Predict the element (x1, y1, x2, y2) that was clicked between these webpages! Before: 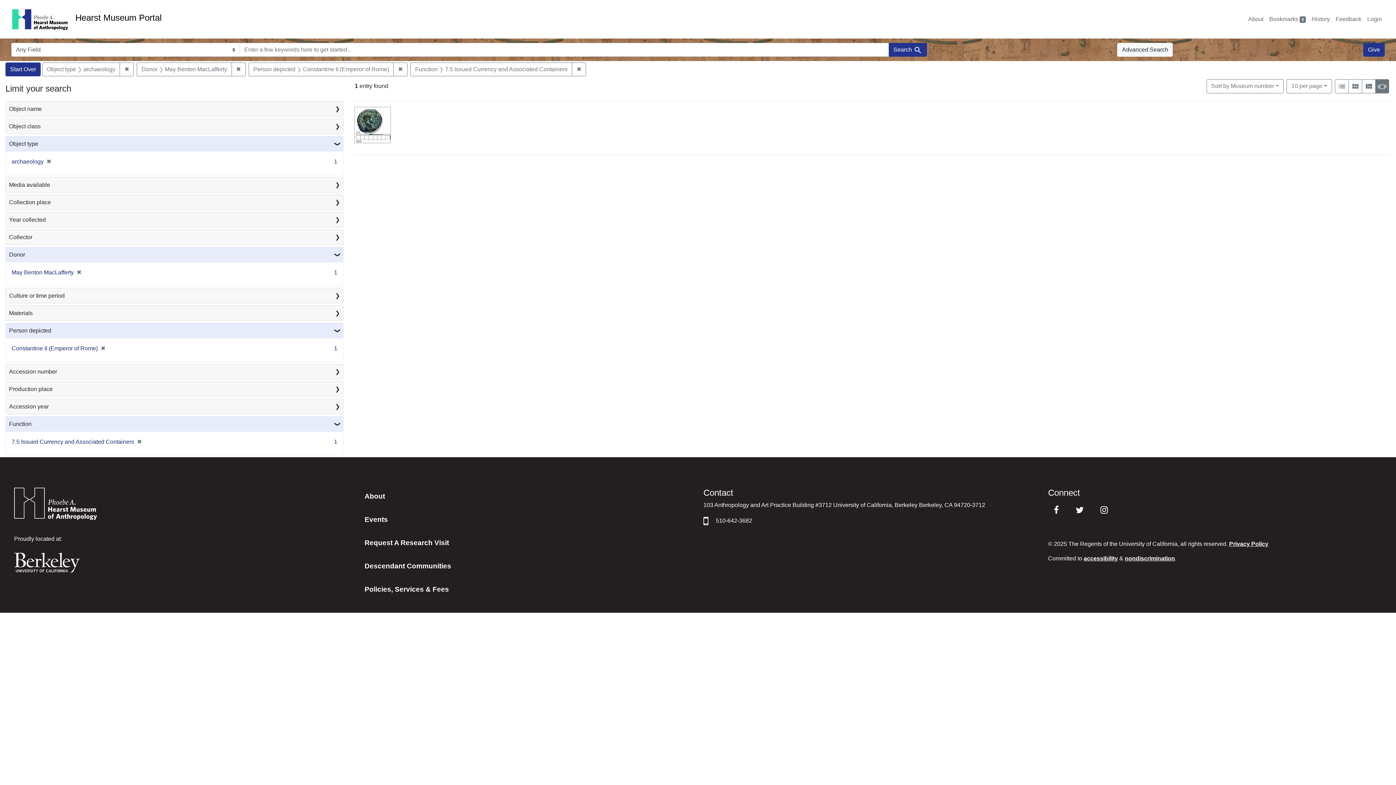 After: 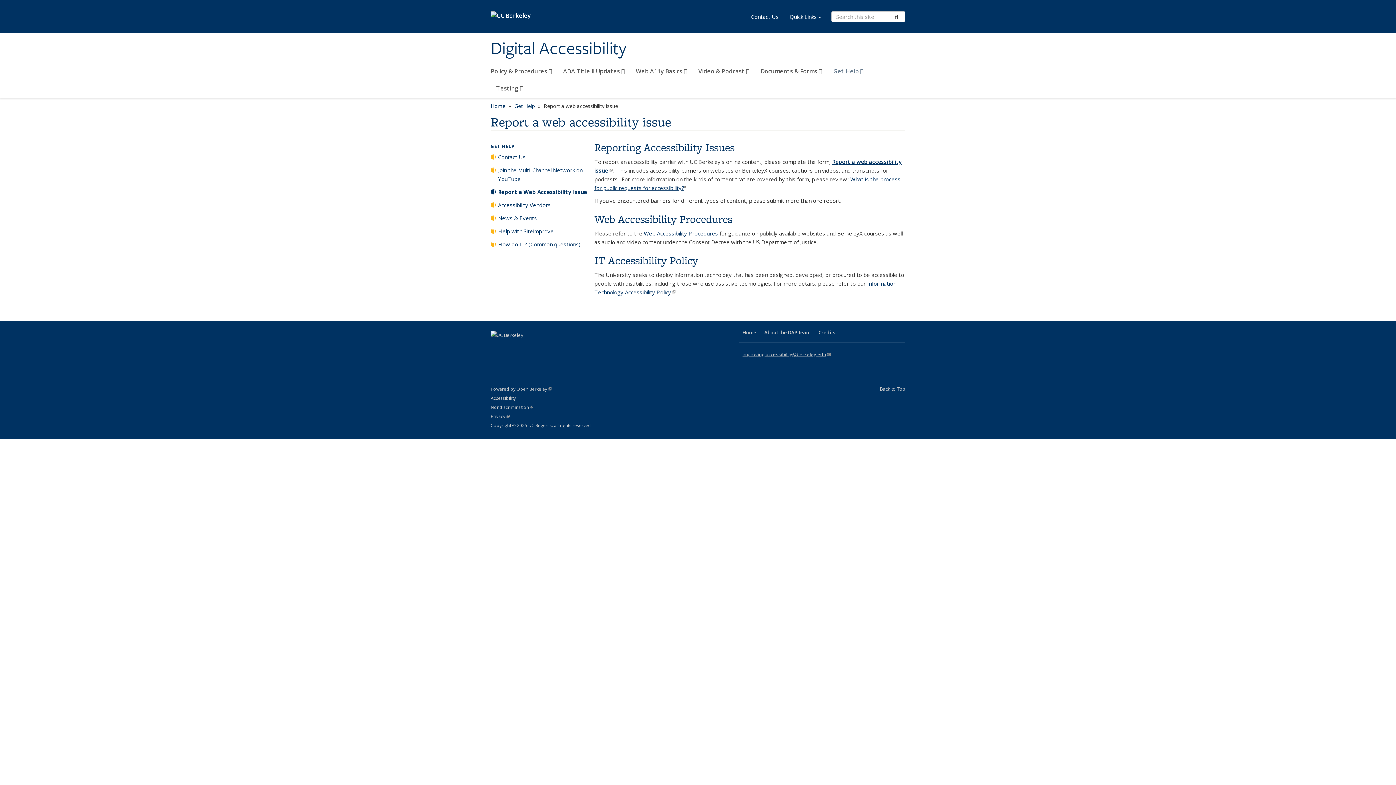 Action: label: accessibility bbox: (1084, 554, 1118, 563)